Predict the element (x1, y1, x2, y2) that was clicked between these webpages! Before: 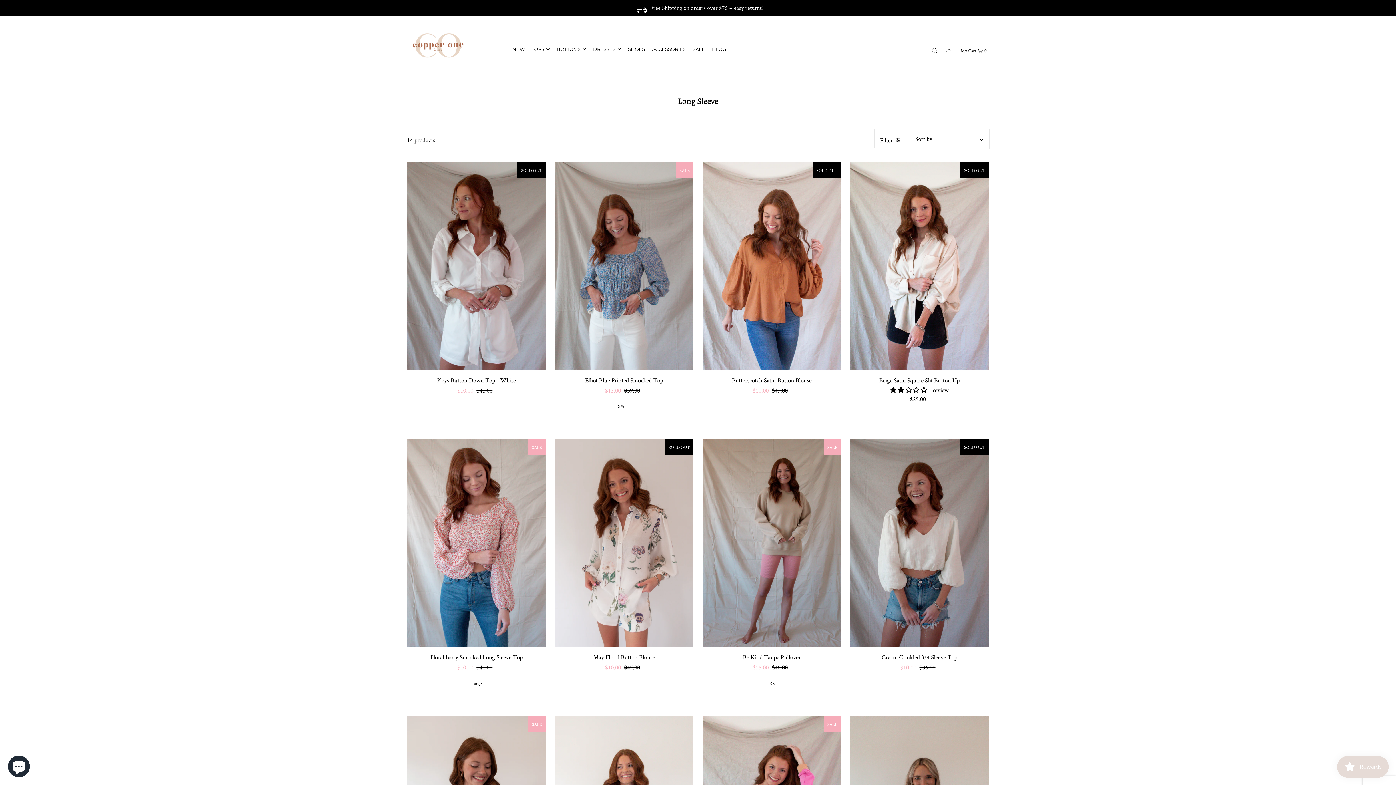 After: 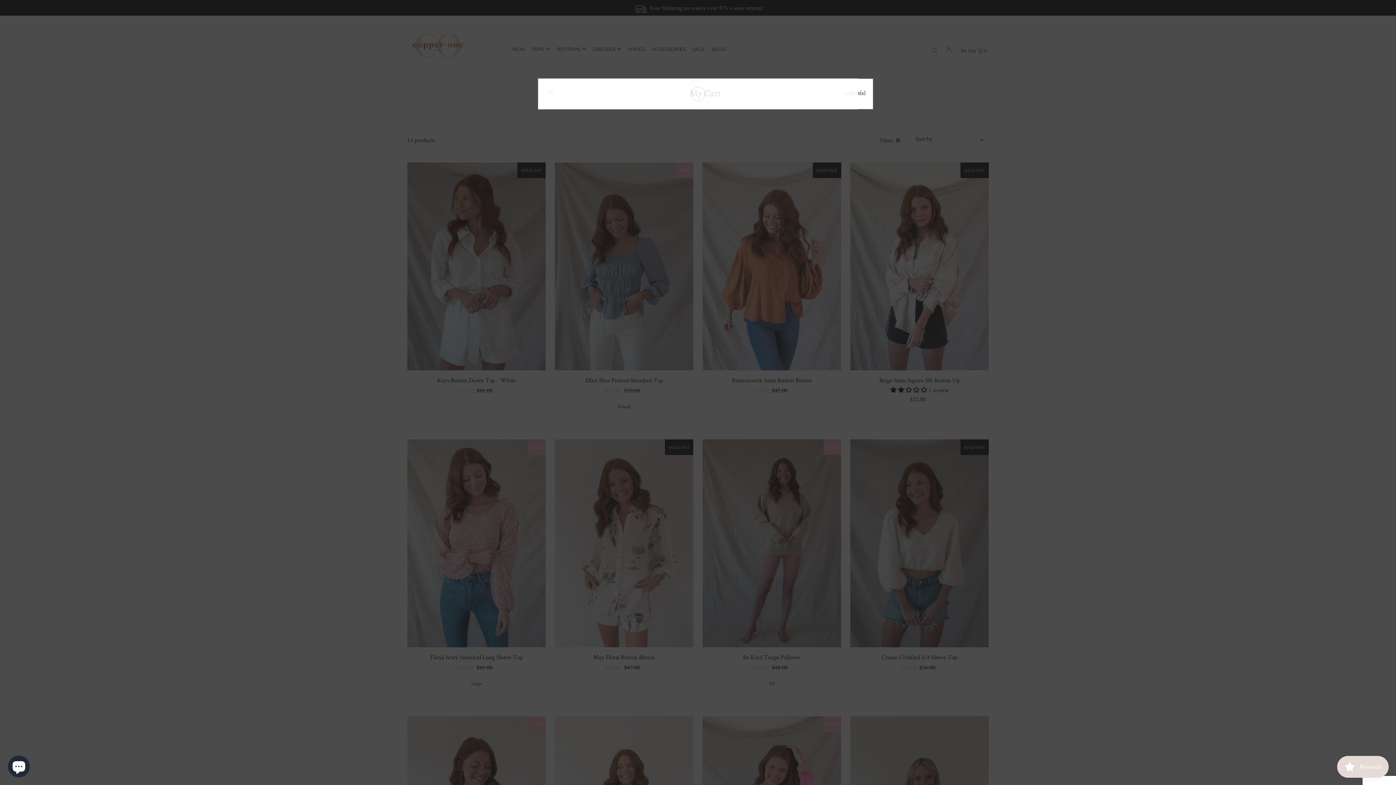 Action: label: My Cart  0 bbox: (958, 38, 989, 58)